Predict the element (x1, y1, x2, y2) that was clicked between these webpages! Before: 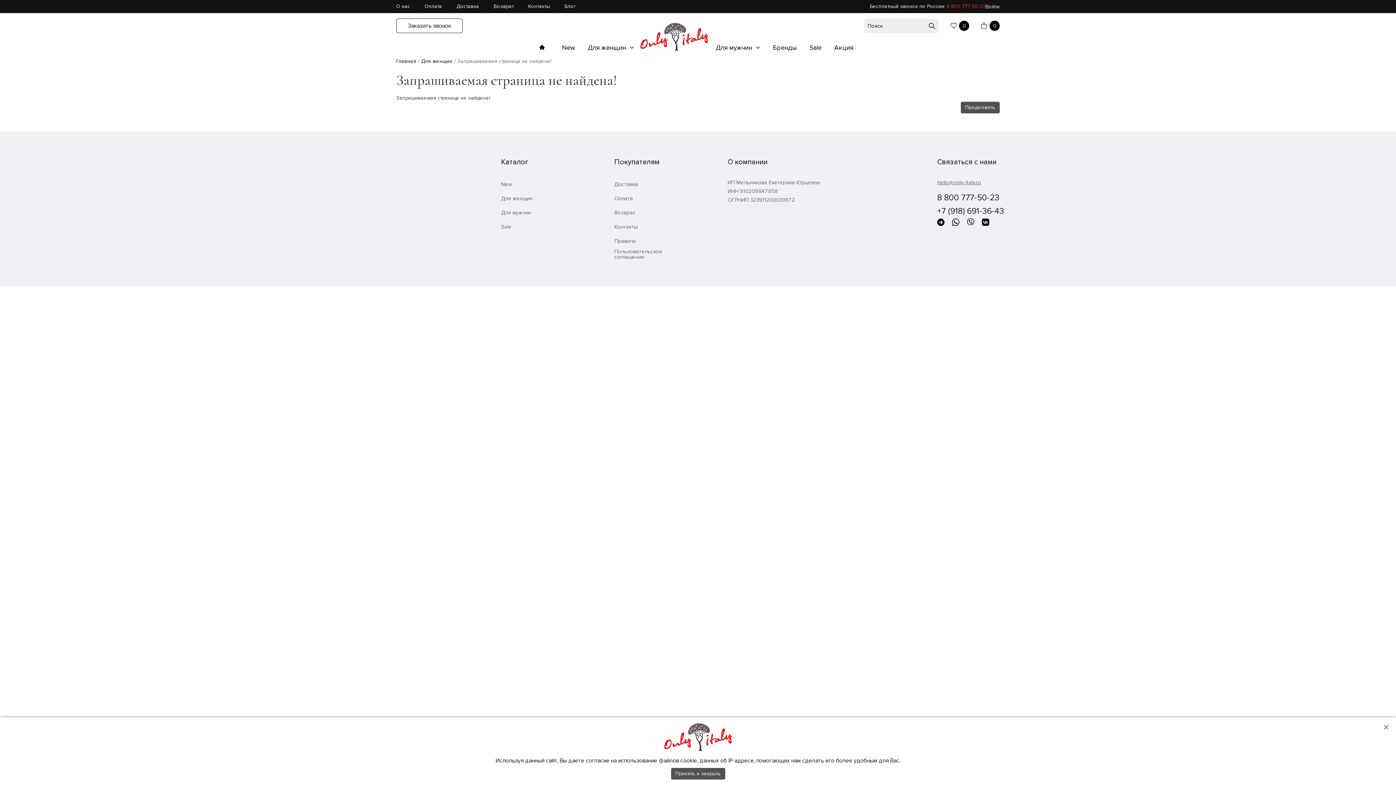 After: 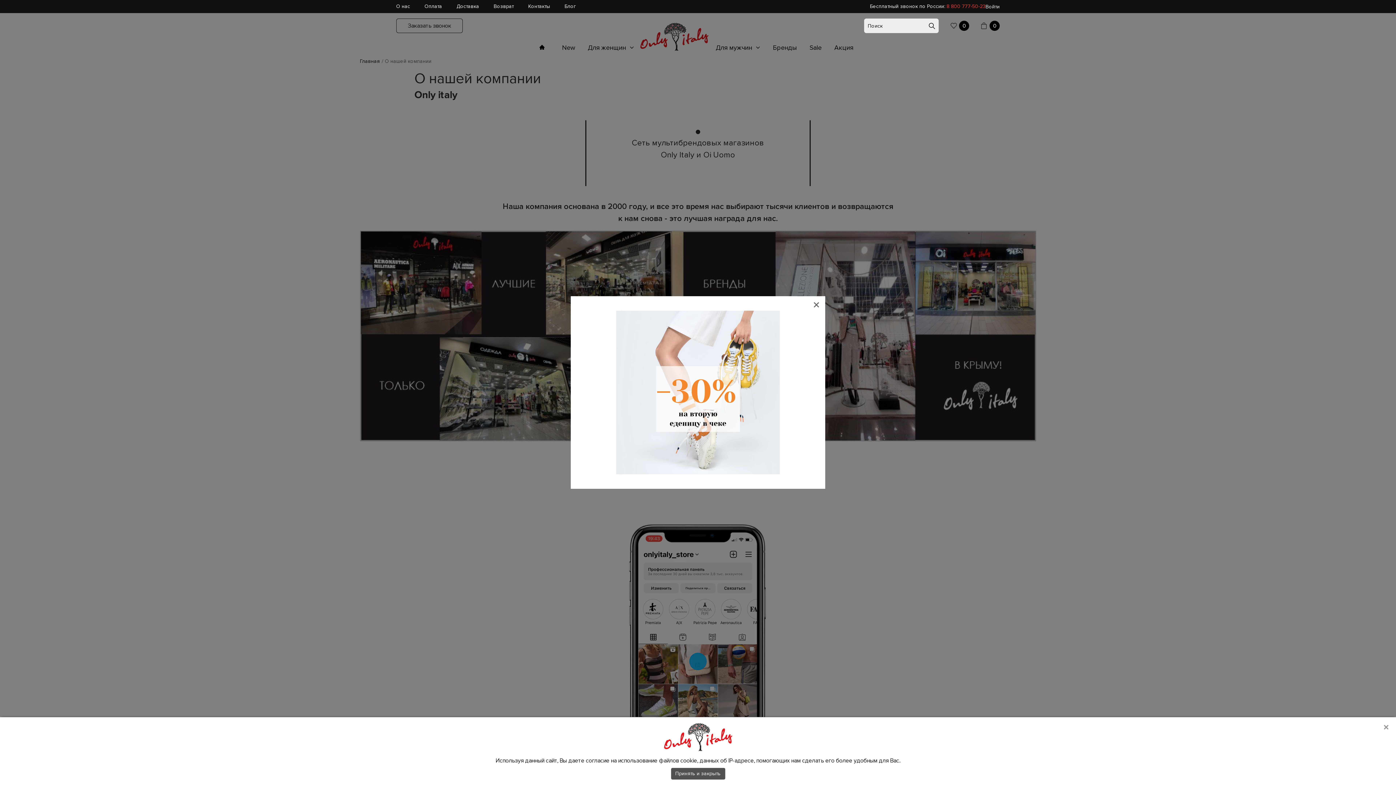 Action: label: О нас bbox: (396, 3, 410, 9)